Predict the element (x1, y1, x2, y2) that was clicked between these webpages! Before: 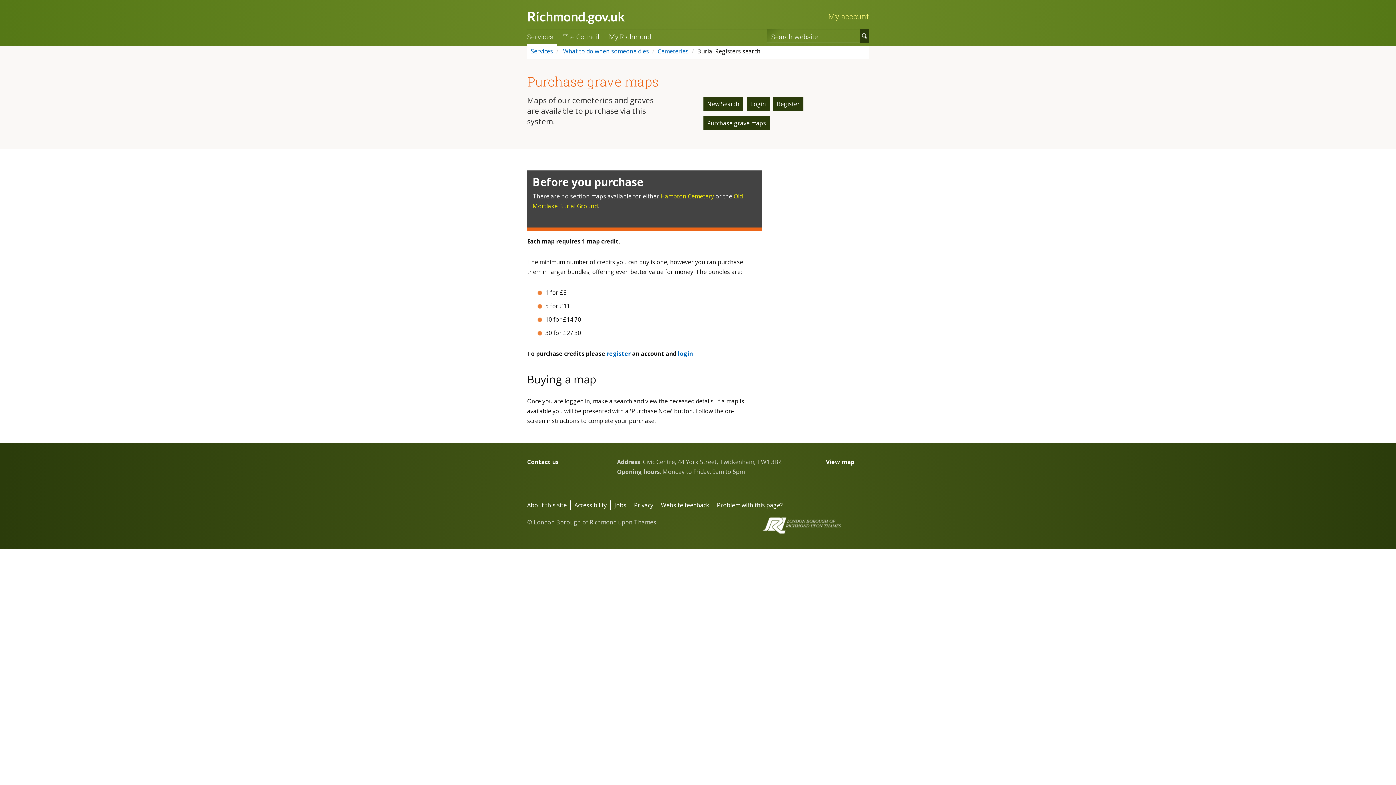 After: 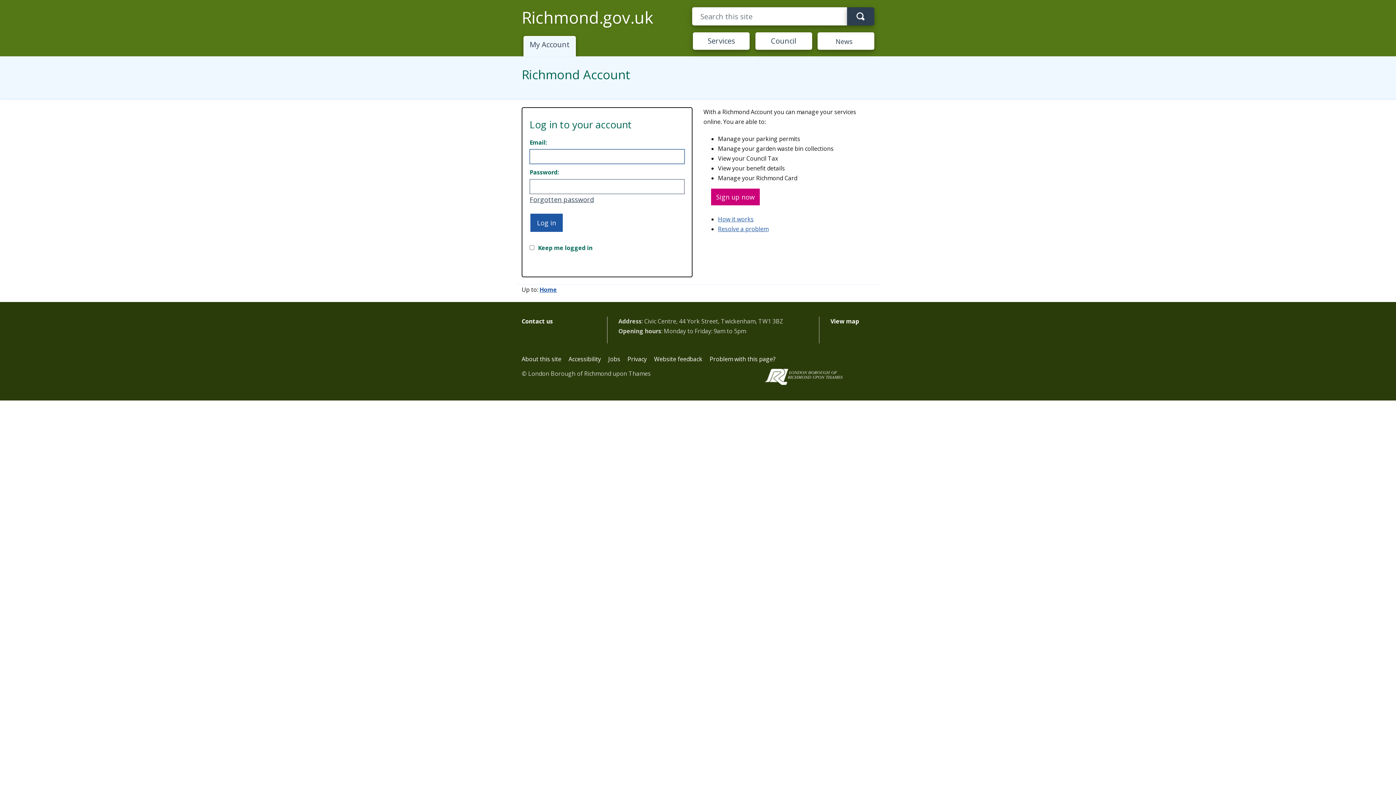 Action: label: My account bbox: (822, 11, 874, 21)